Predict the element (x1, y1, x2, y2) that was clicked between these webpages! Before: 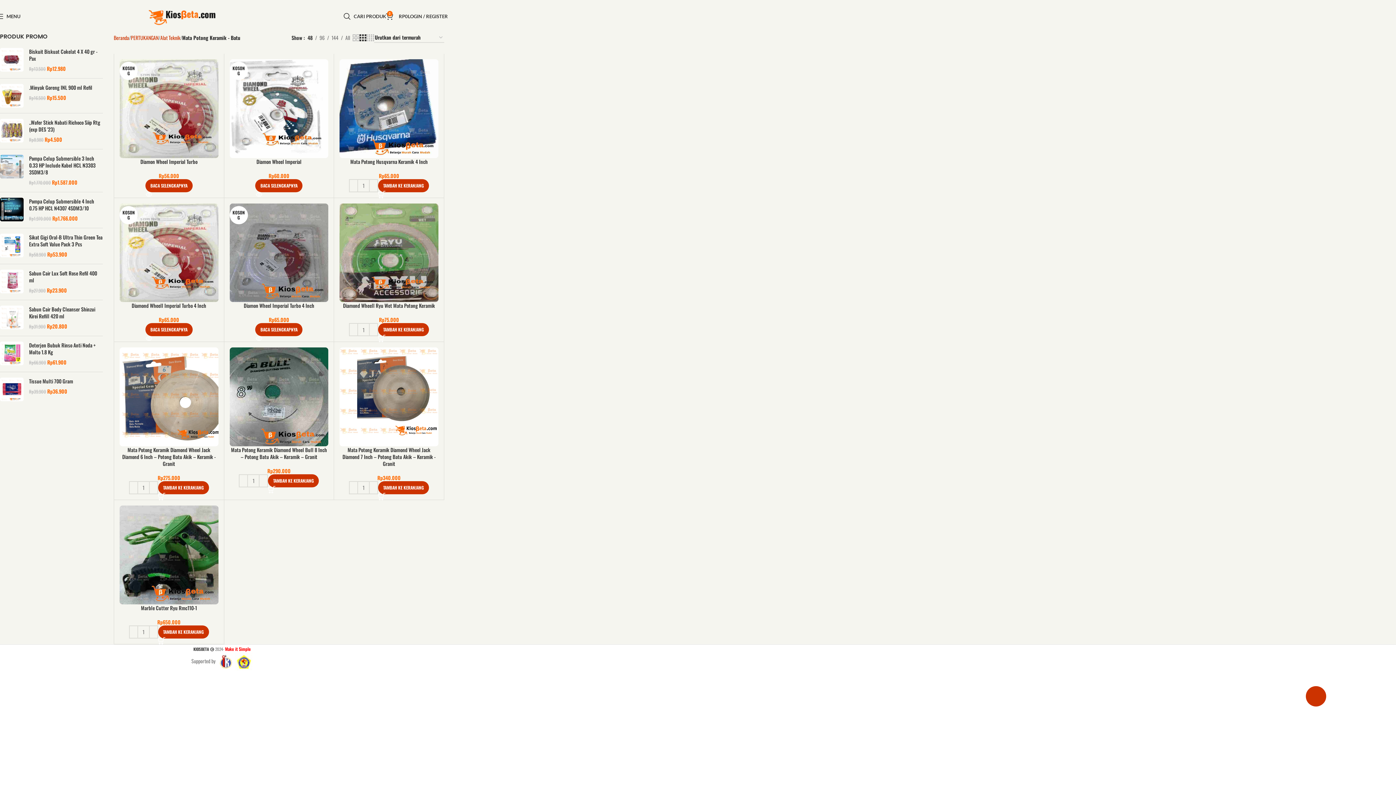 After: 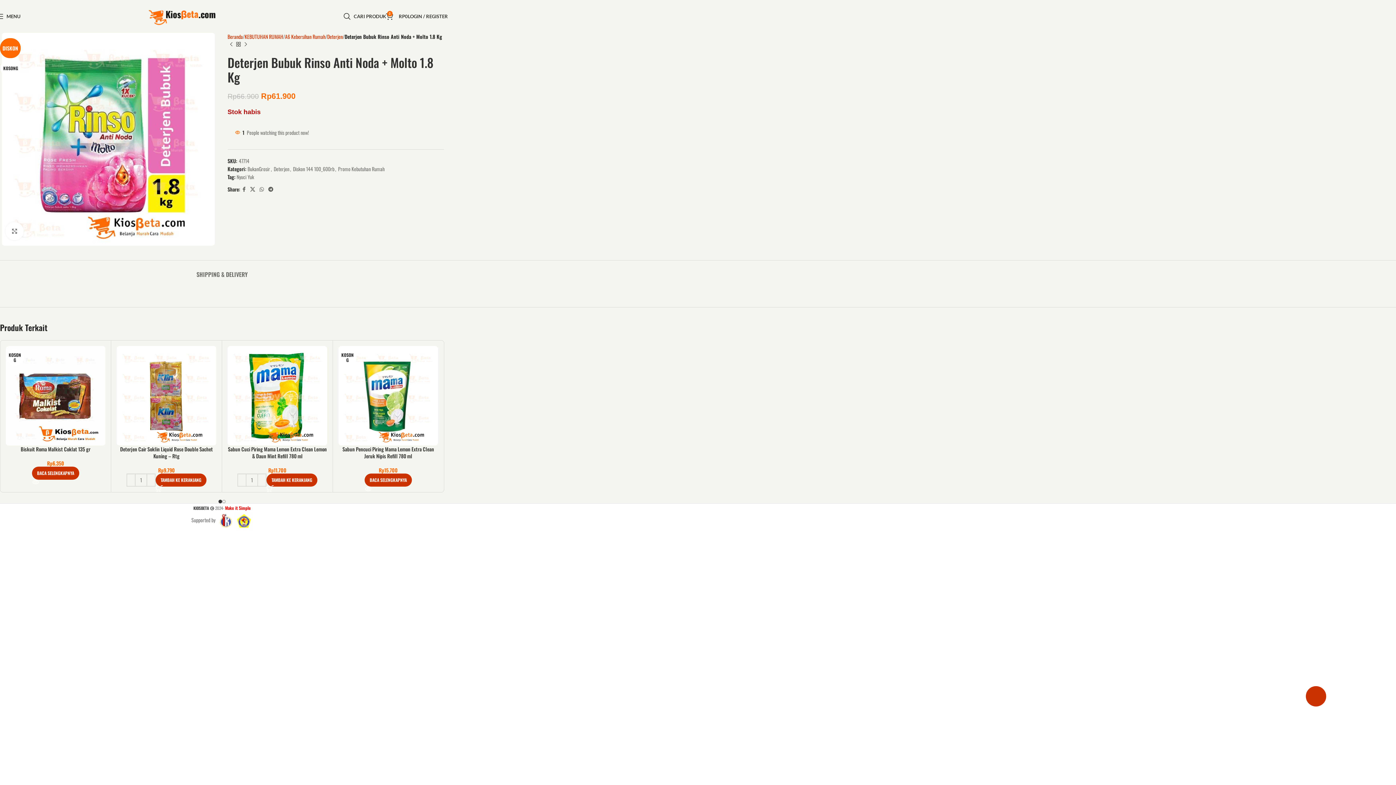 Action: bbox: (29, 341, 102, 355) label: Deterjen Bubuk Rinso Anti Noda + Molto 1.8 Kg